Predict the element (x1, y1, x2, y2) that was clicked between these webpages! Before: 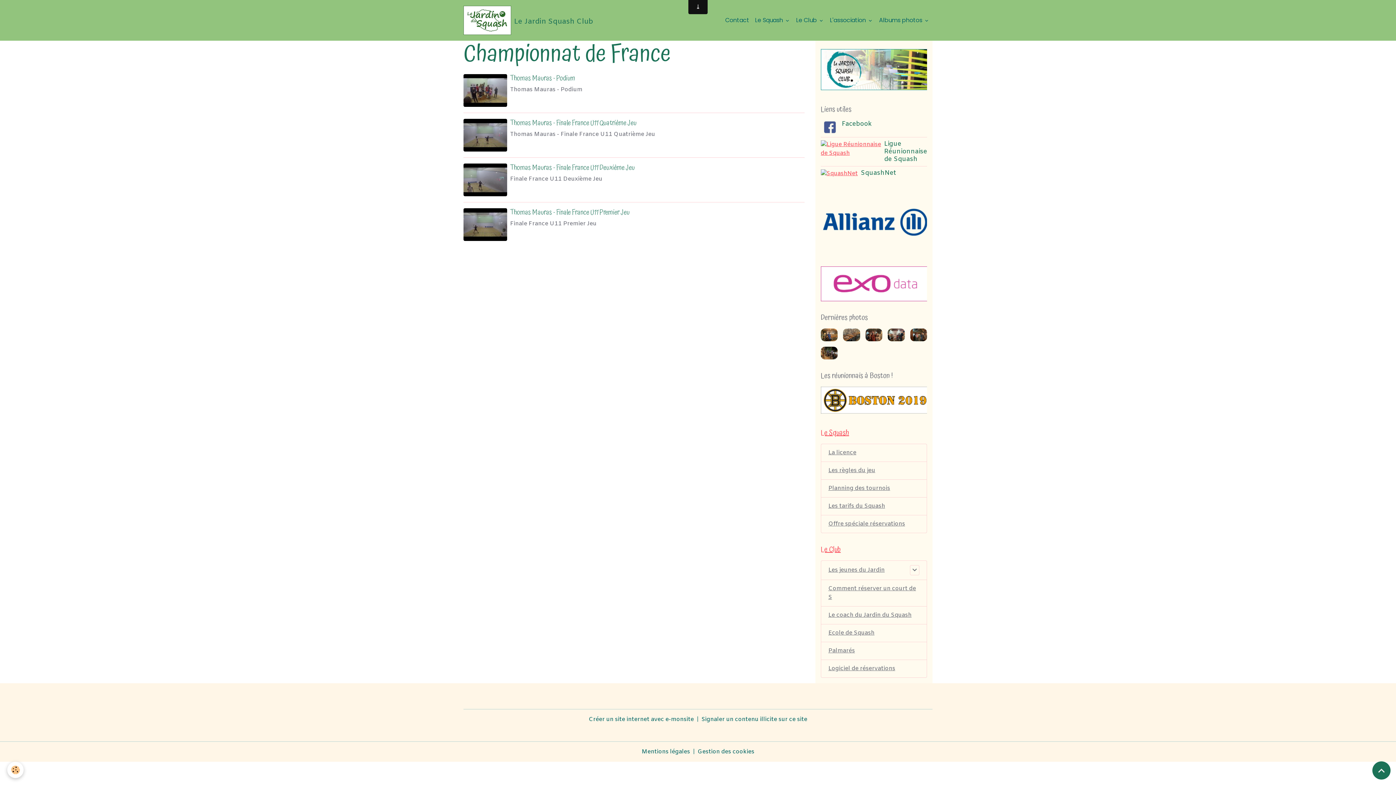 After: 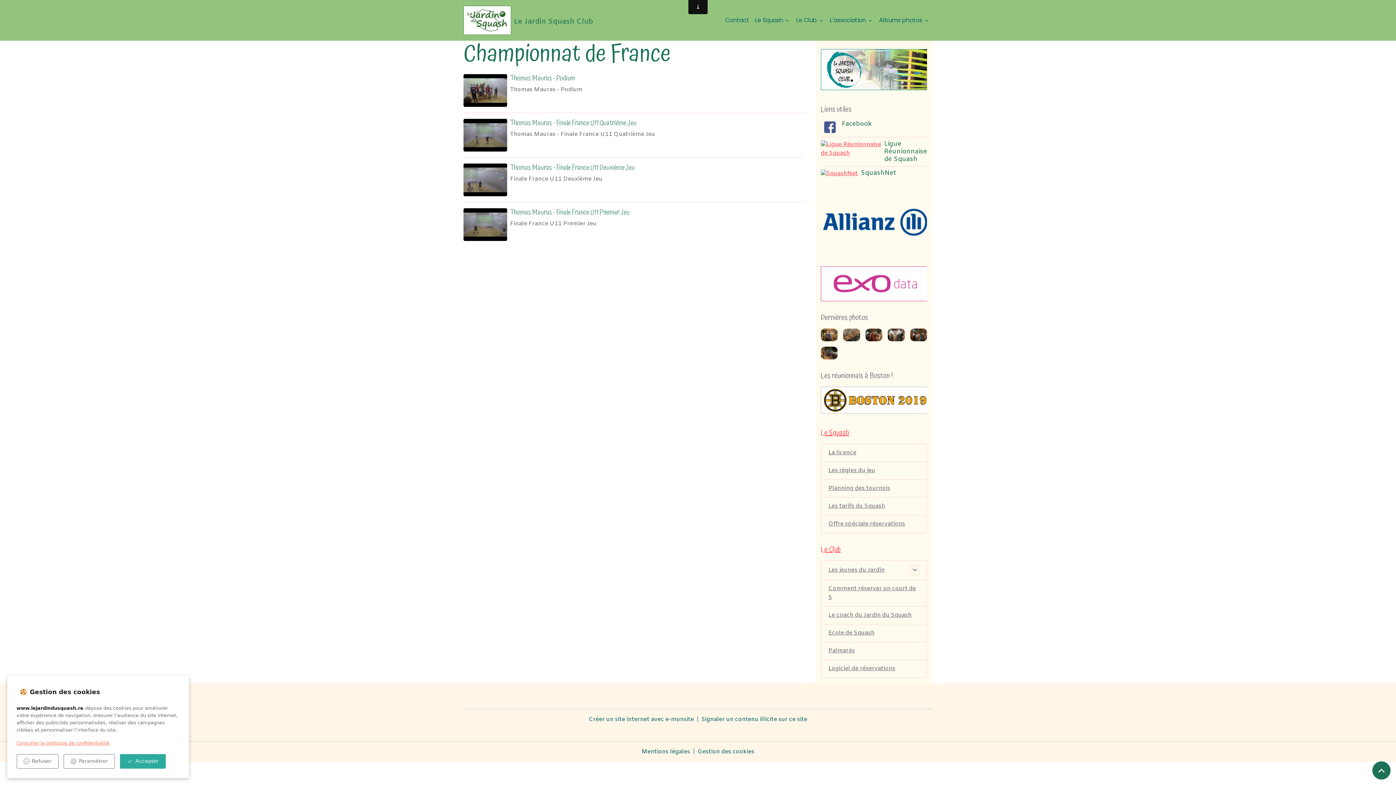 Action: bbox: (7, 762, 23, 778) label: Cookies